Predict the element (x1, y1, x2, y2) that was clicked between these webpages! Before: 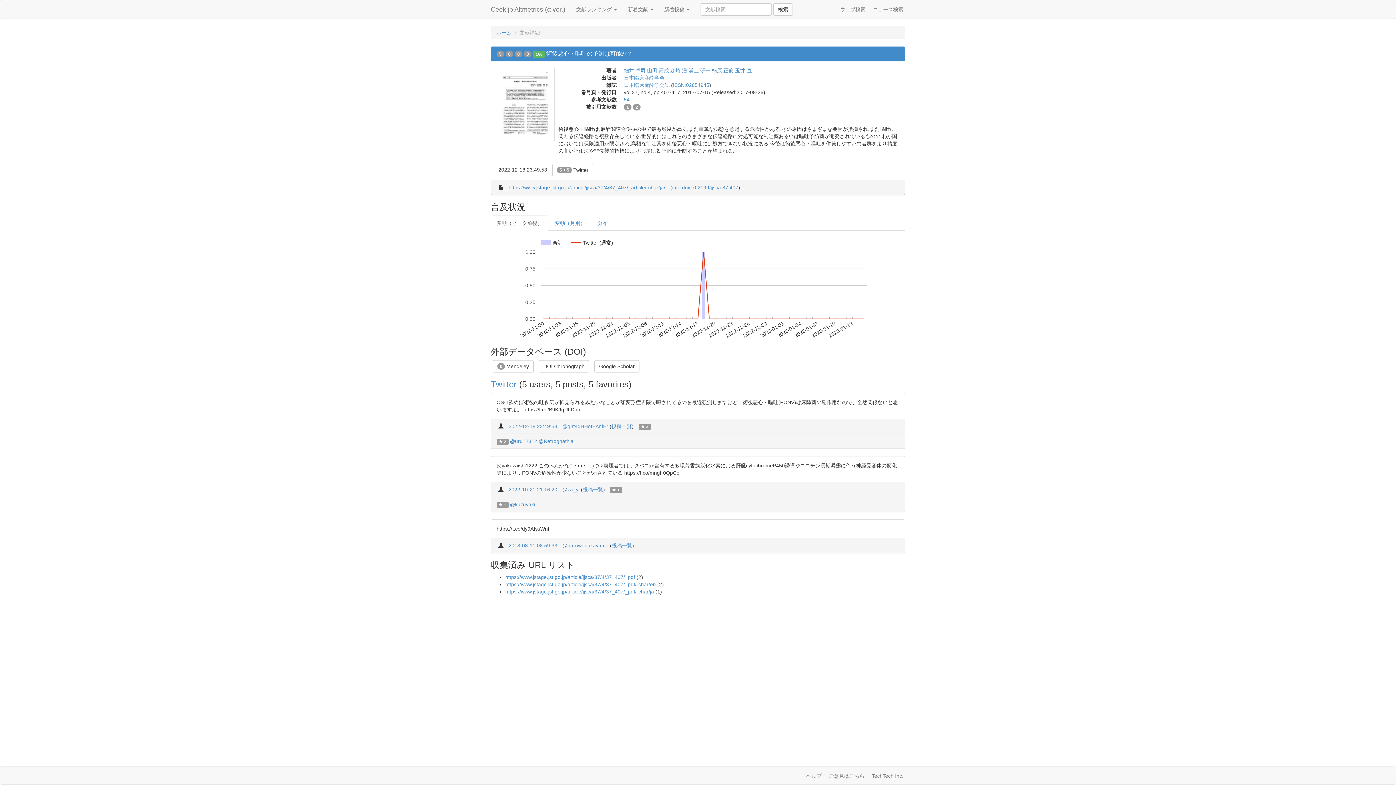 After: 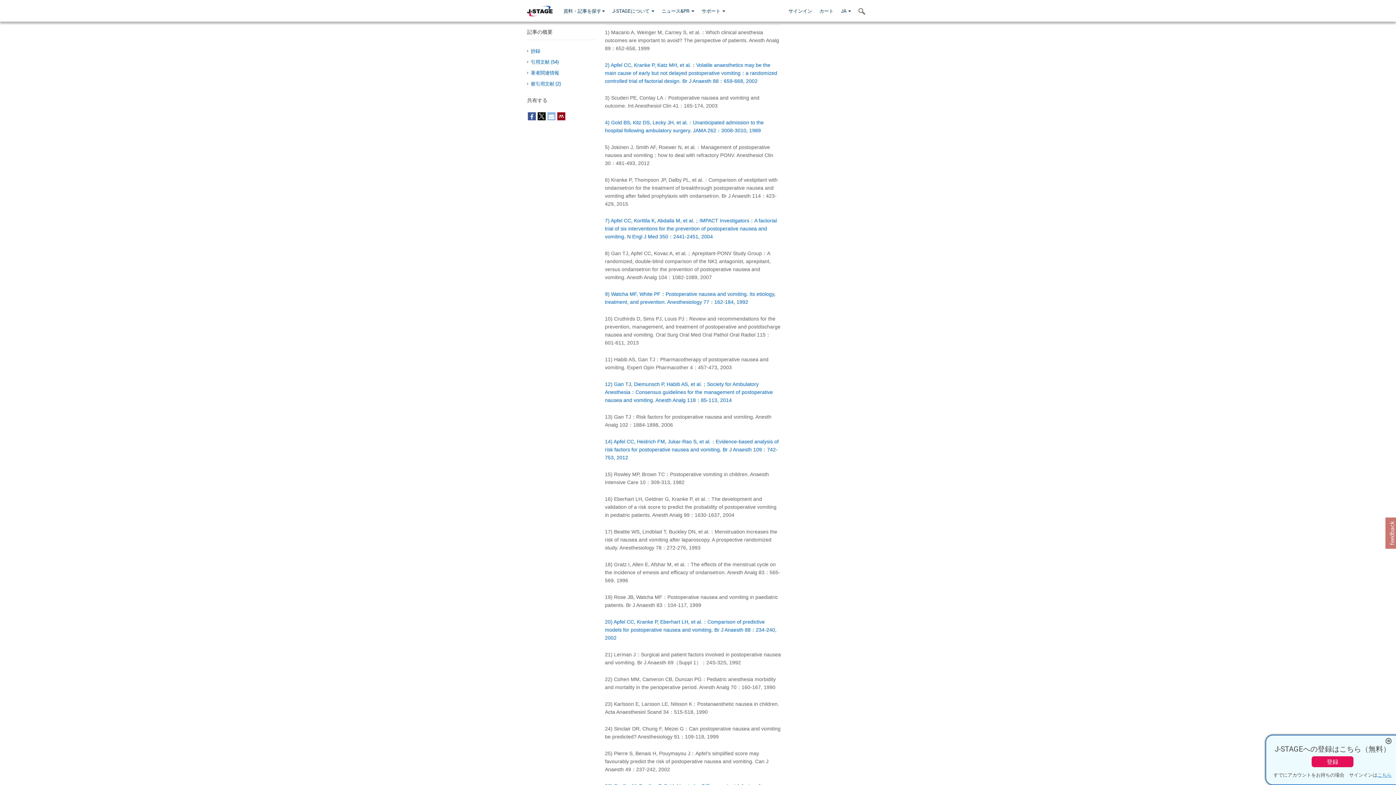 Action: label: 54 bbox: (624, 96, 629, 102)